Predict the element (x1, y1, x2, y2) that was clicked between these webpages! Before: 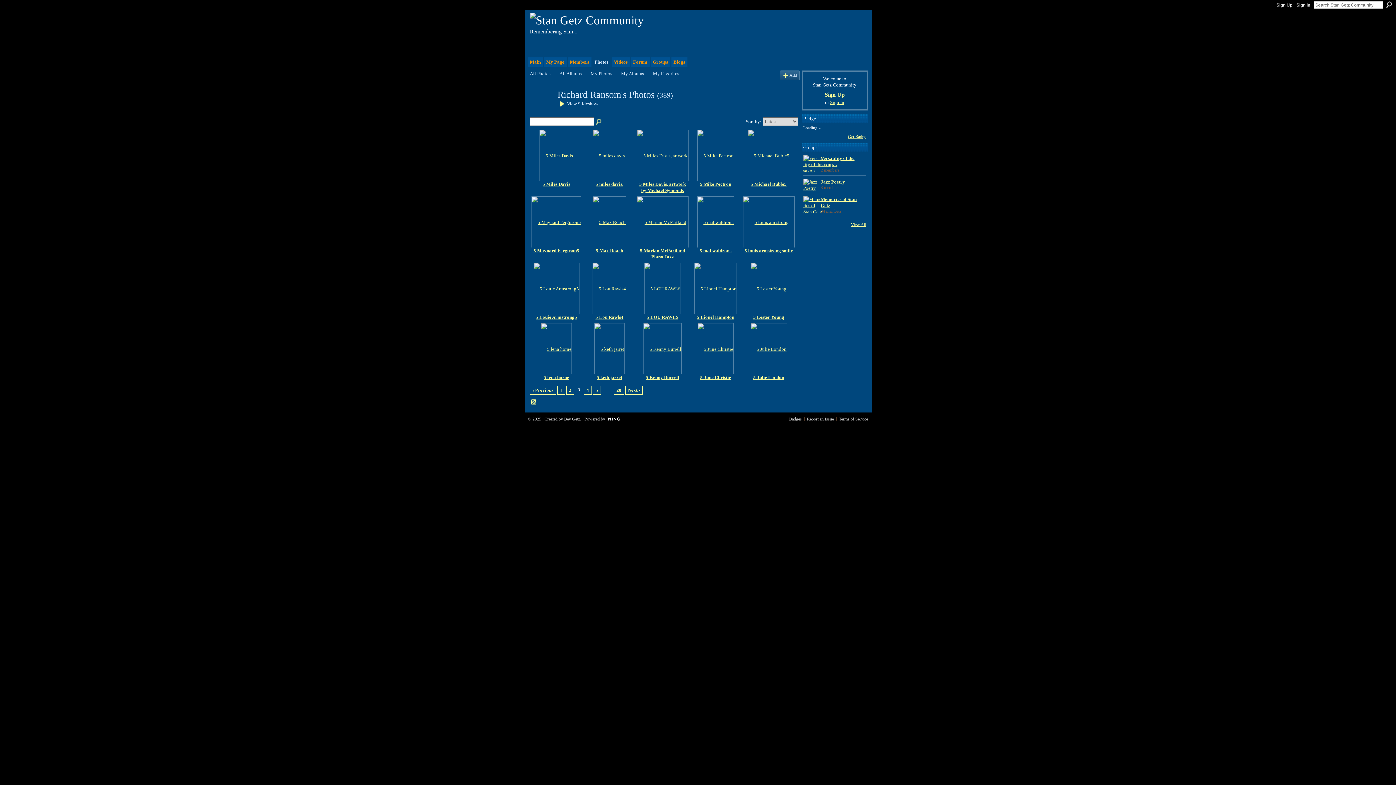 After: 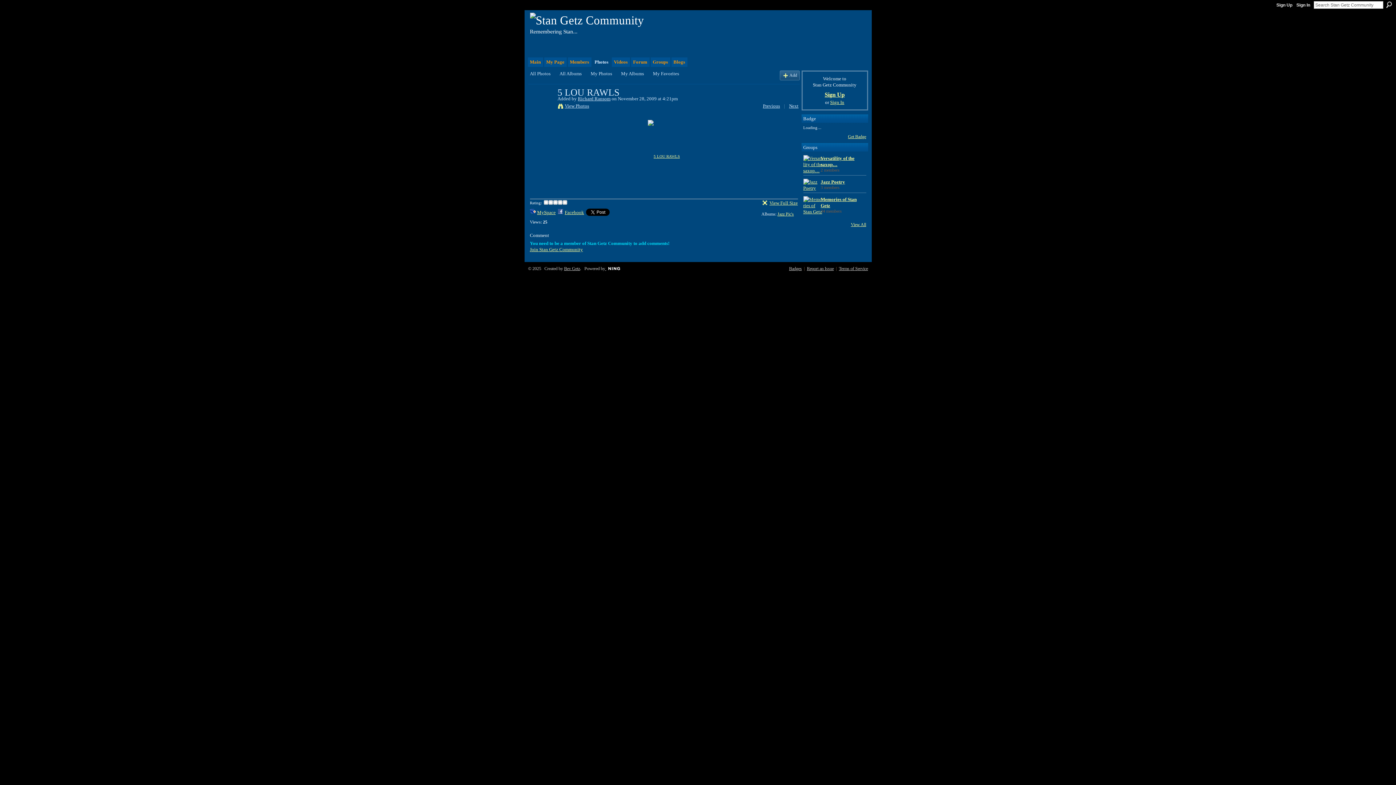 Action: label: 5 LOU RAWLS bbox: (646, 314, 678, 319)